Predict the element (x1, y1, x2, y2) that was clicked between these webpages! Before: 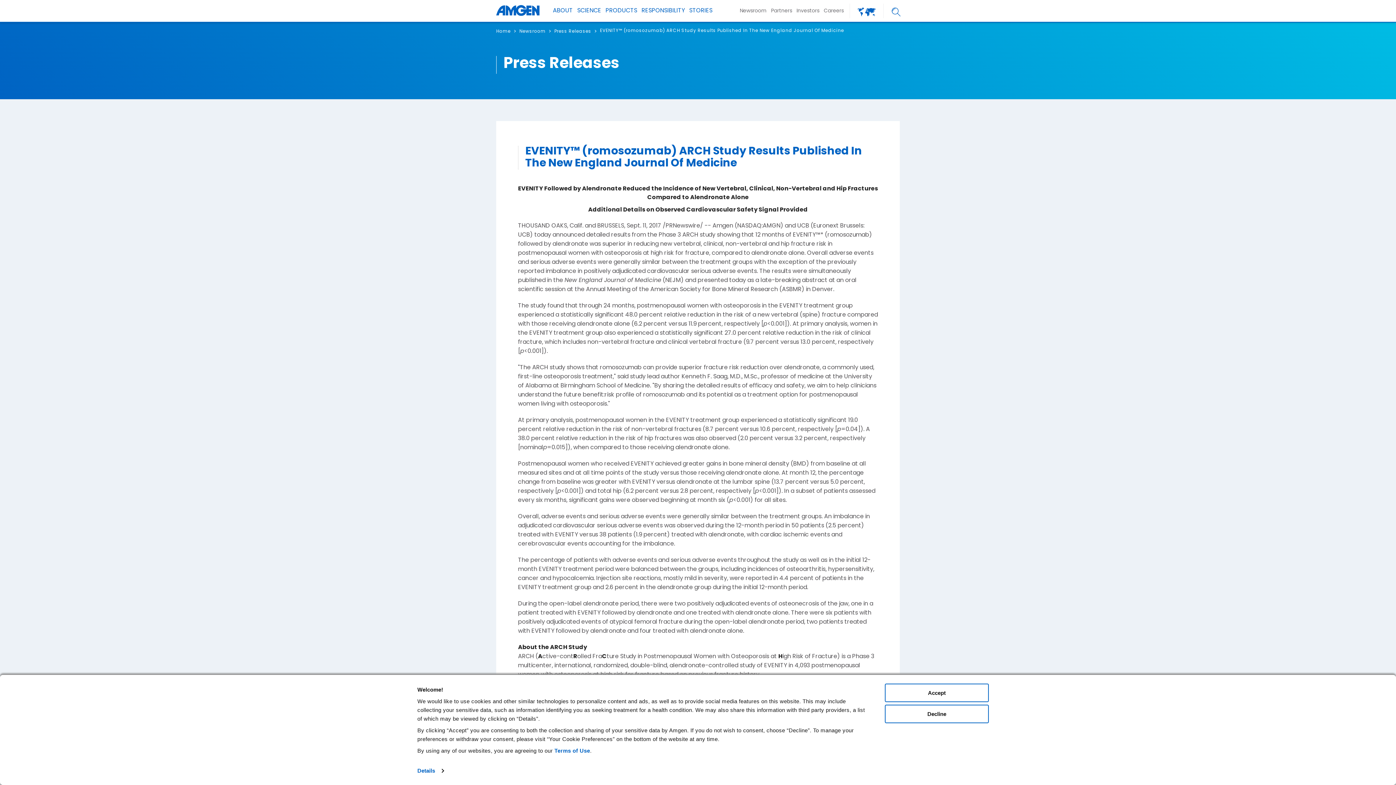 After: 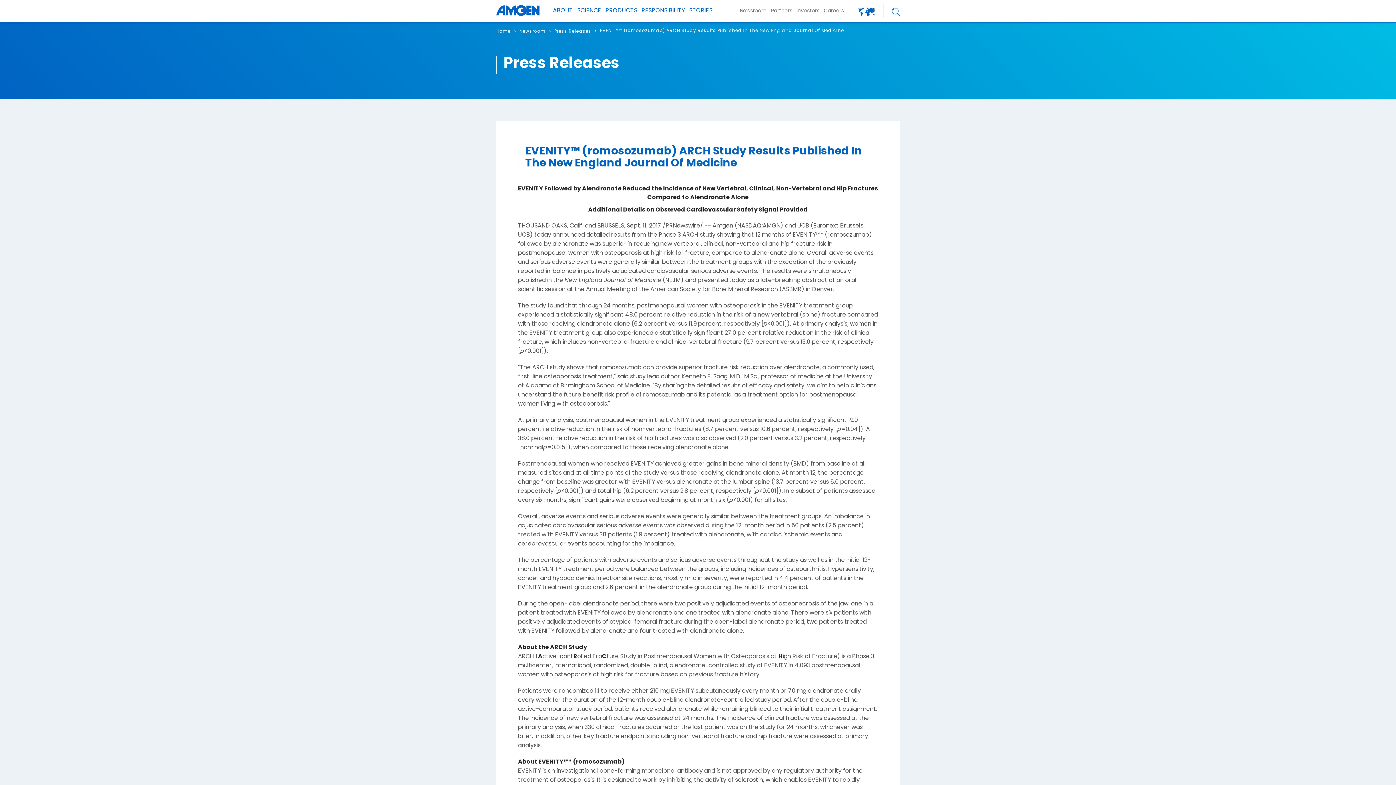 Action: label: Decline bbox: (885, 705, 989, 723)